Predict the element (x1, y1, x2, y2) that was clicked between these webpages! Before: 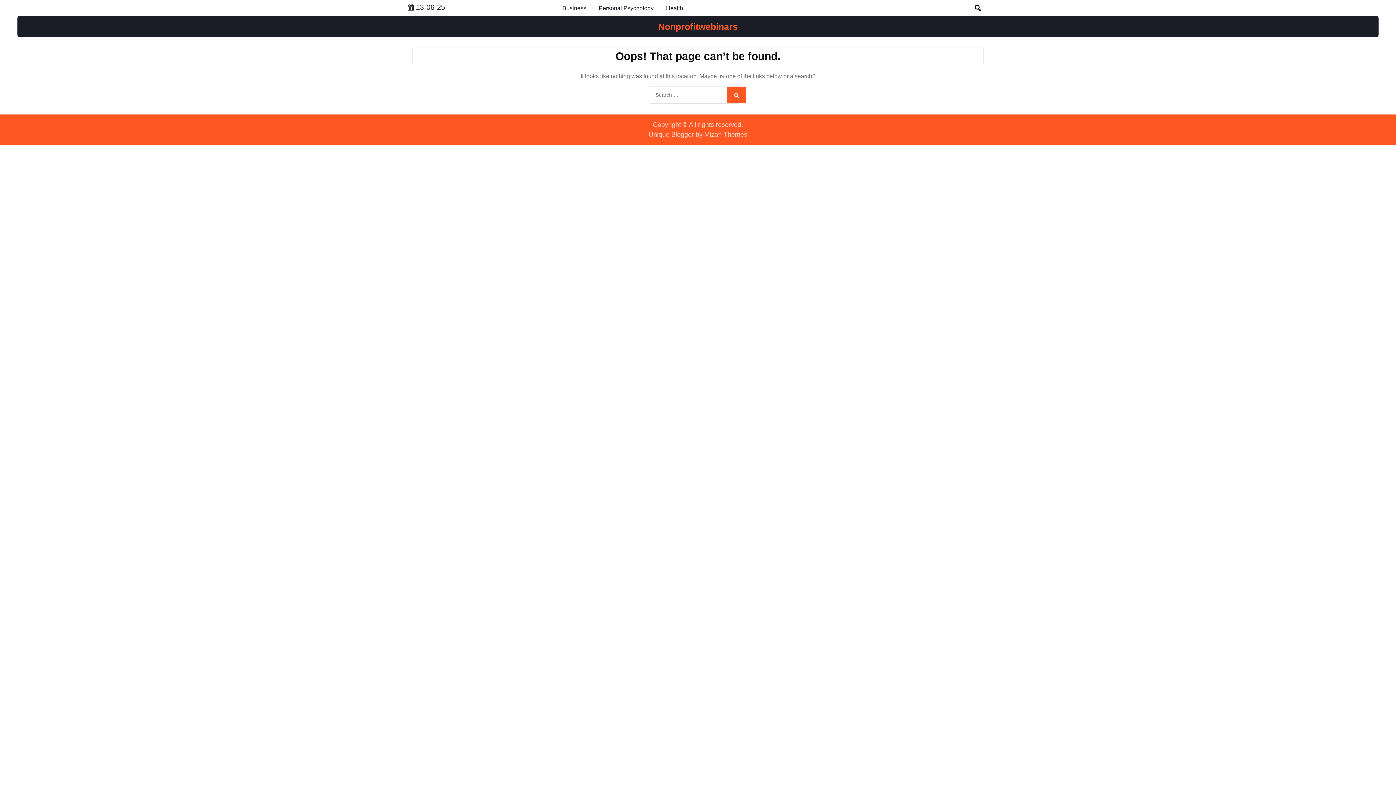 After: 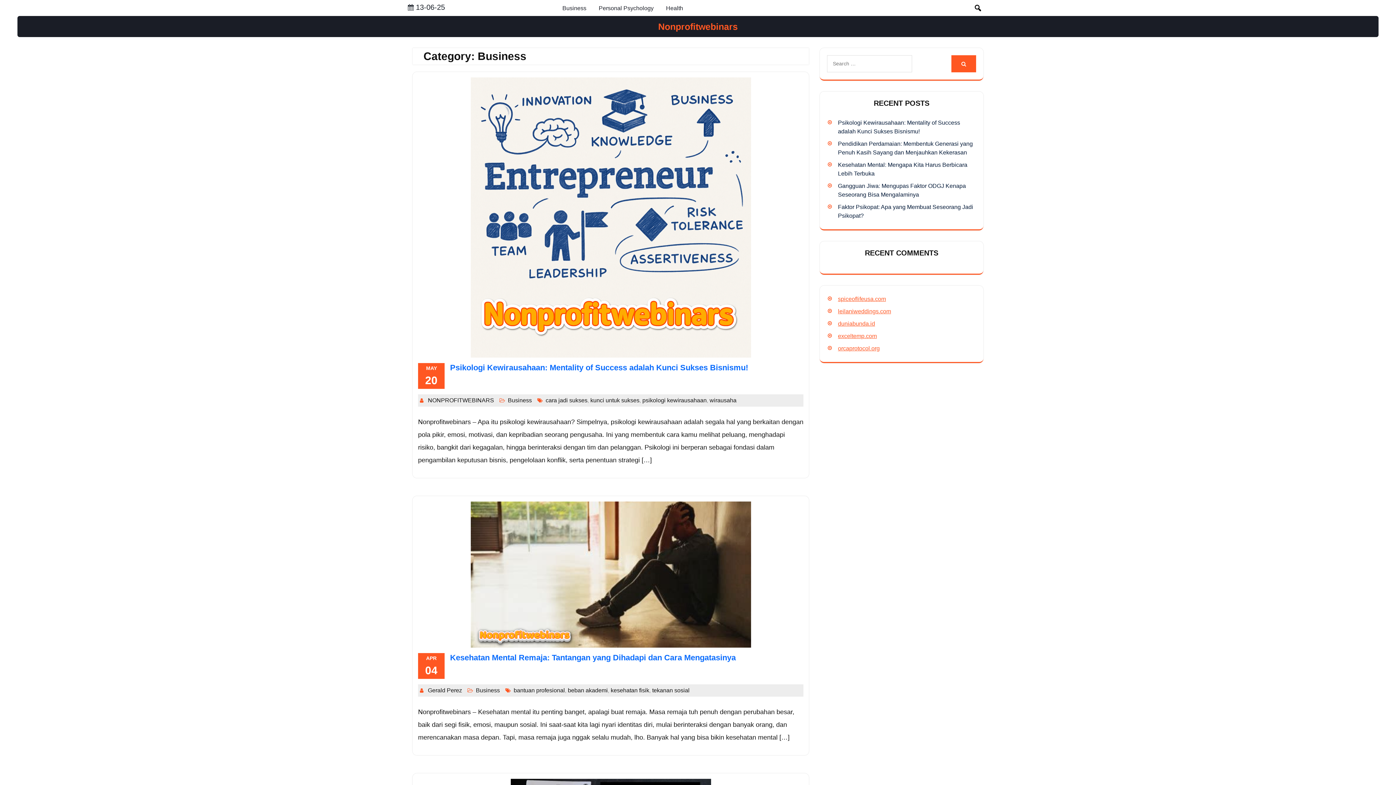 Action: bbox: (557, 1, 592, 14) label: Business